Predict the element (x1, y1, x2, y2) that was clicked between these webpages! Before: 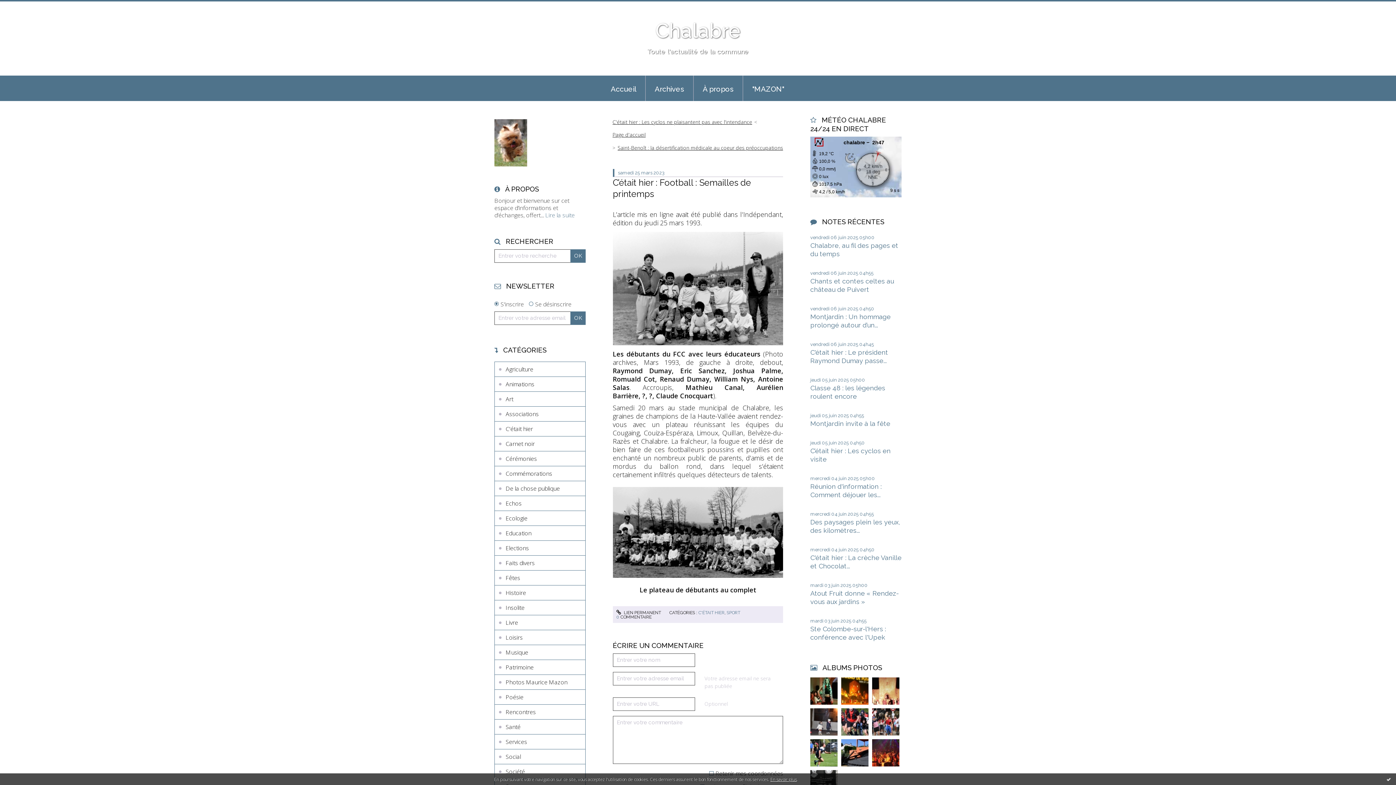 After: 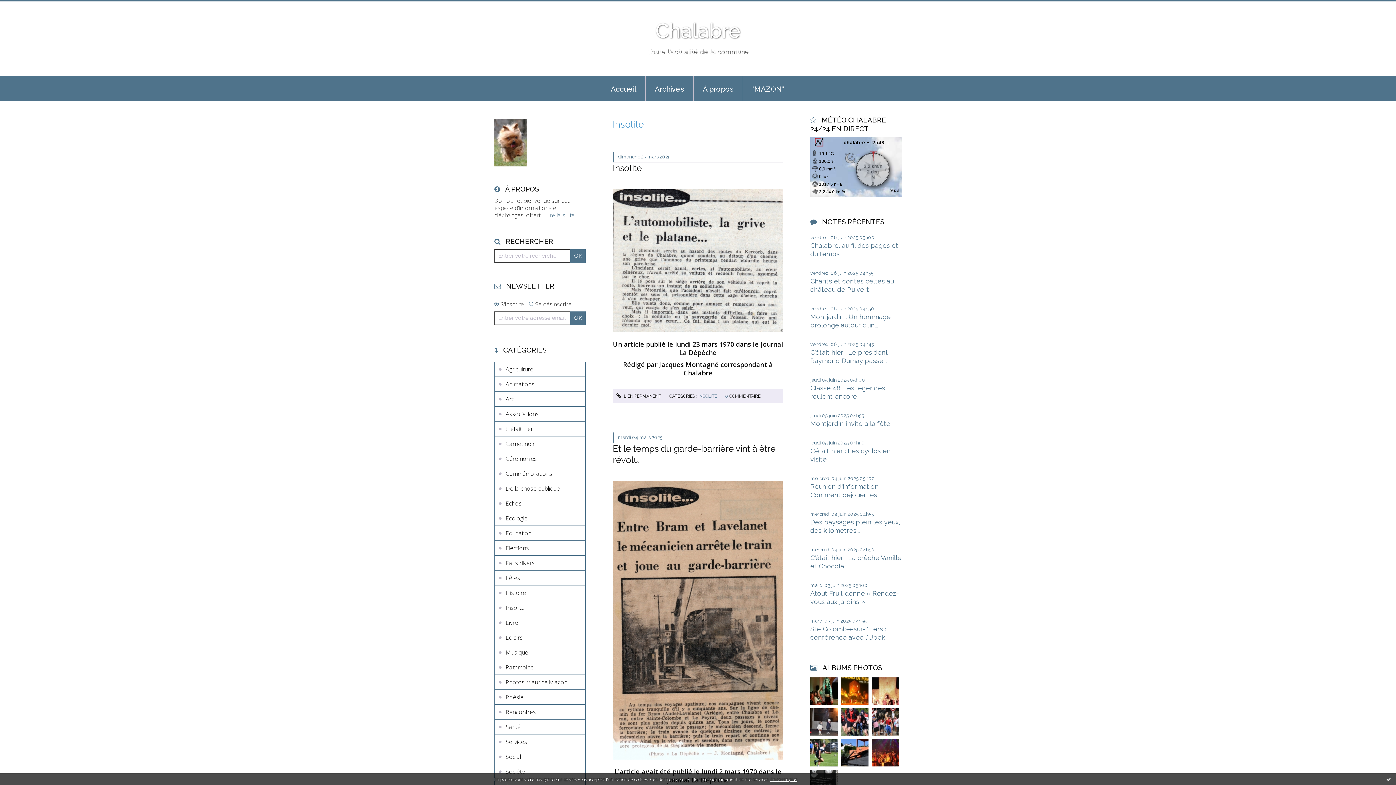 Action: bbox: (494, 600, 585, 615) label: Insolite